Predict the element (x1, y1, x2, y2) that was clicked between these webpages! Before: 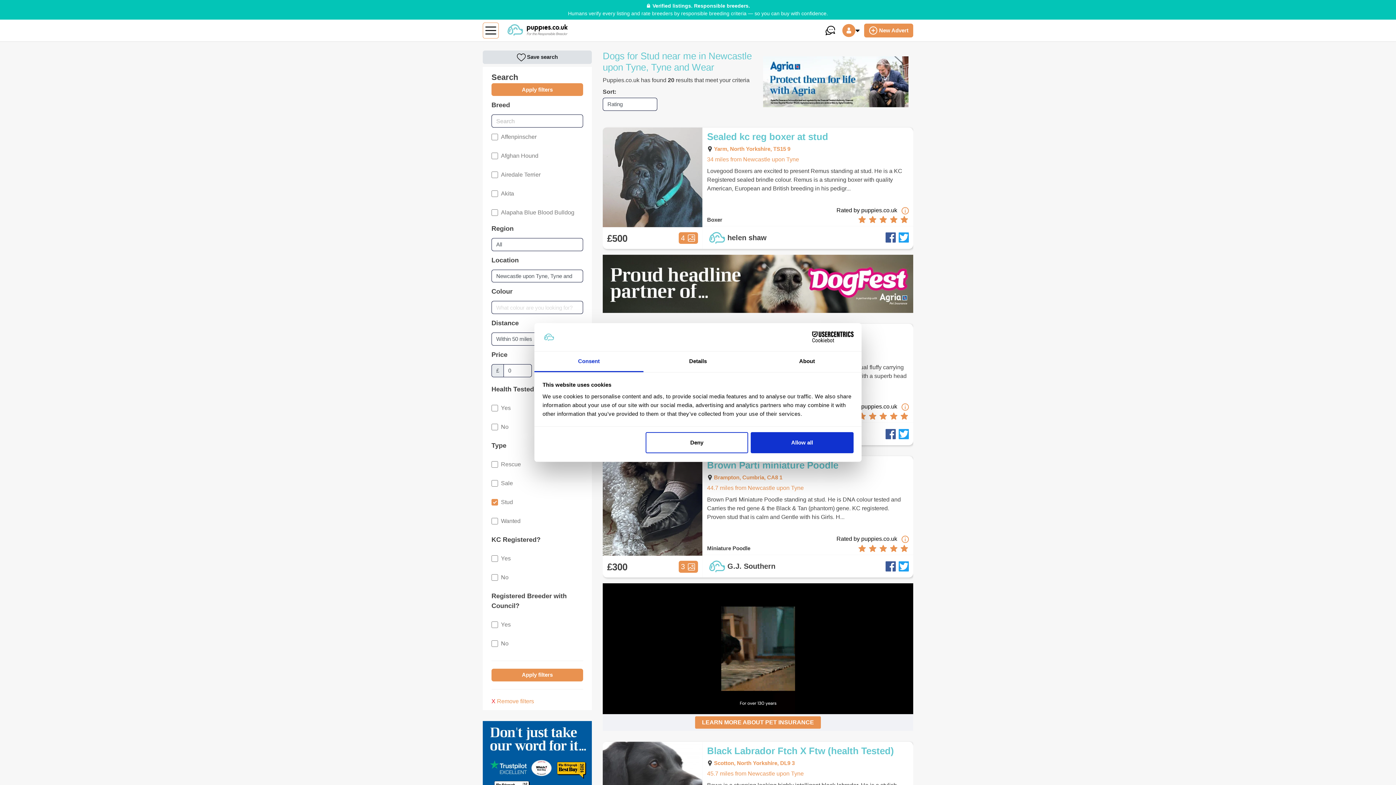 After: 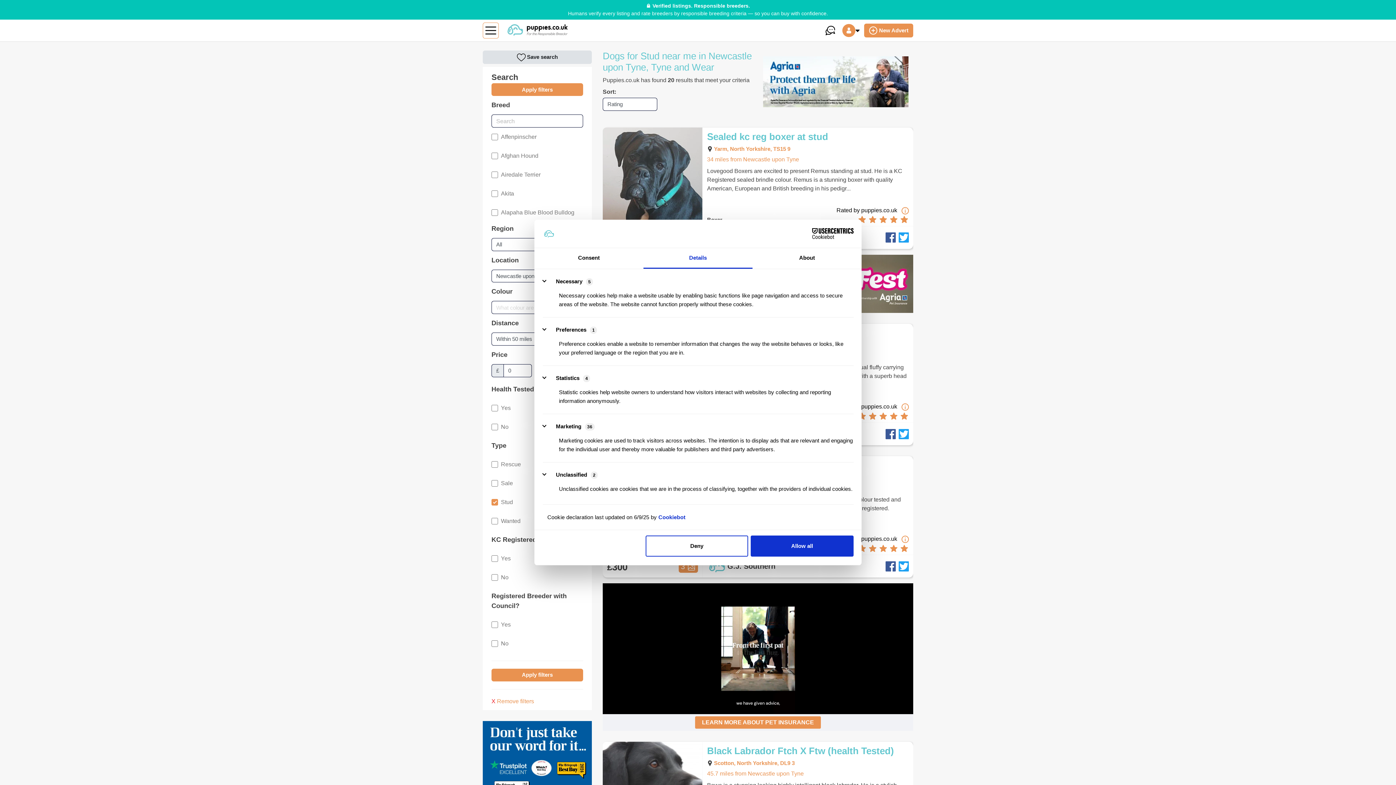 Action: bbox: (643, 351, 752, 372) label: Details